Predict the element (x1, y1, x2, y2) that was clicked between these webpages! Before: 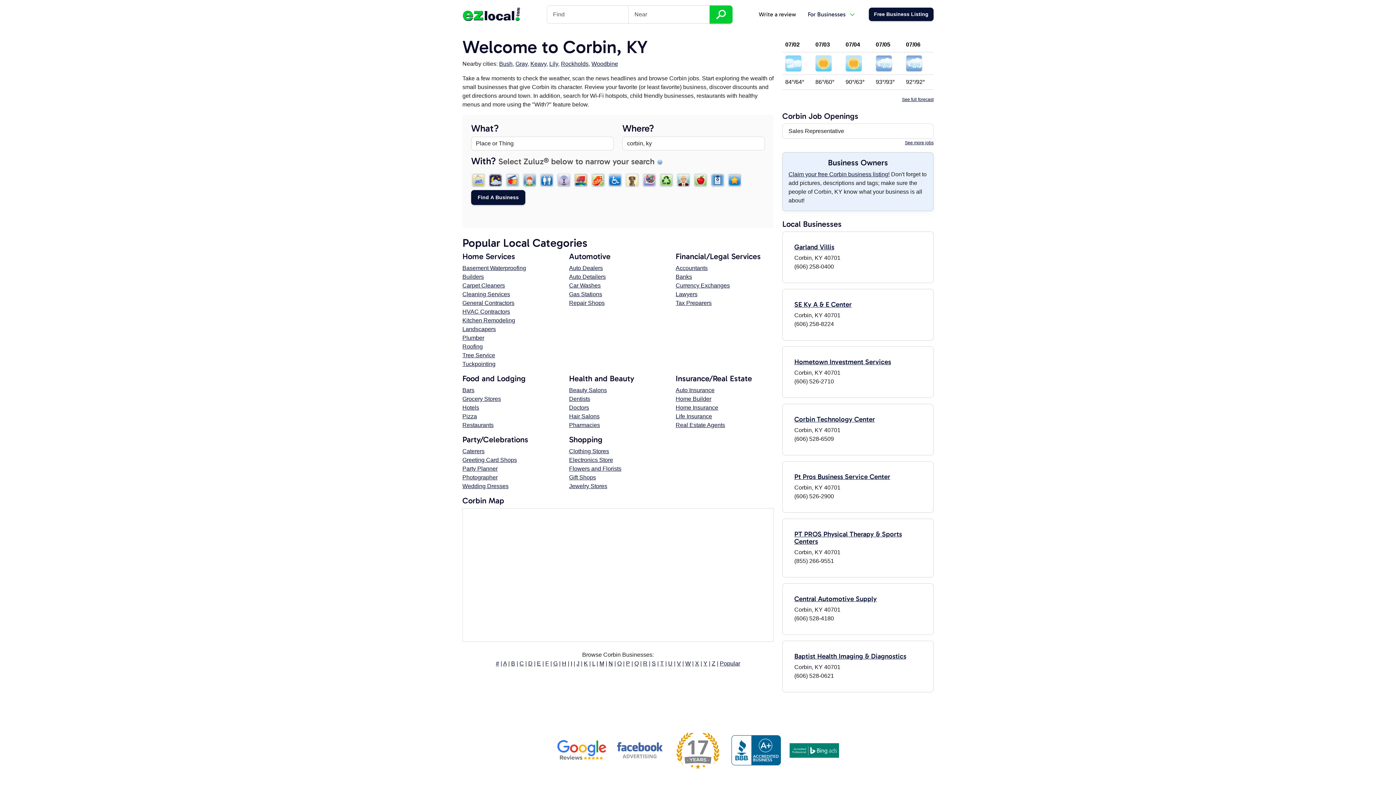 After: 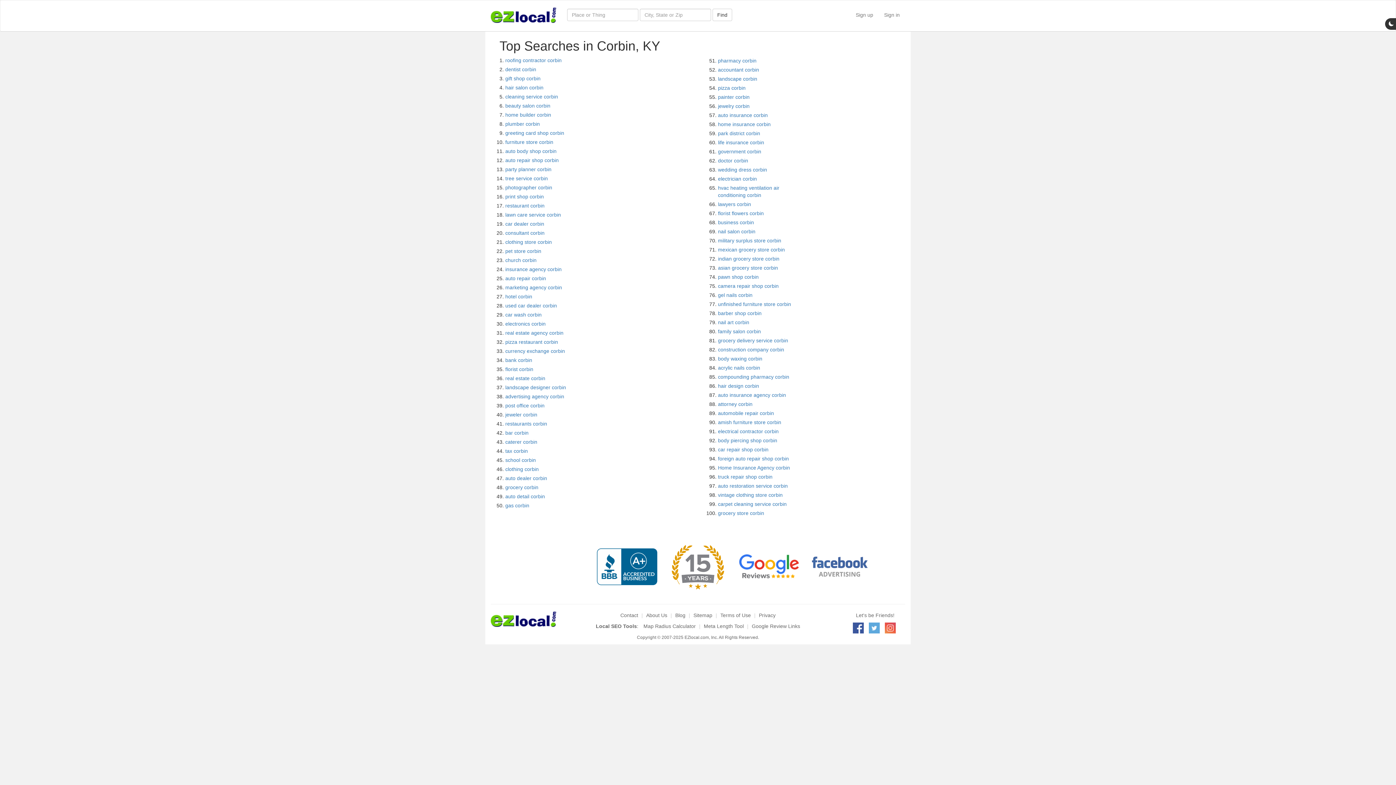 Action: label: Popular bbox: (720, 660, 740, 666)